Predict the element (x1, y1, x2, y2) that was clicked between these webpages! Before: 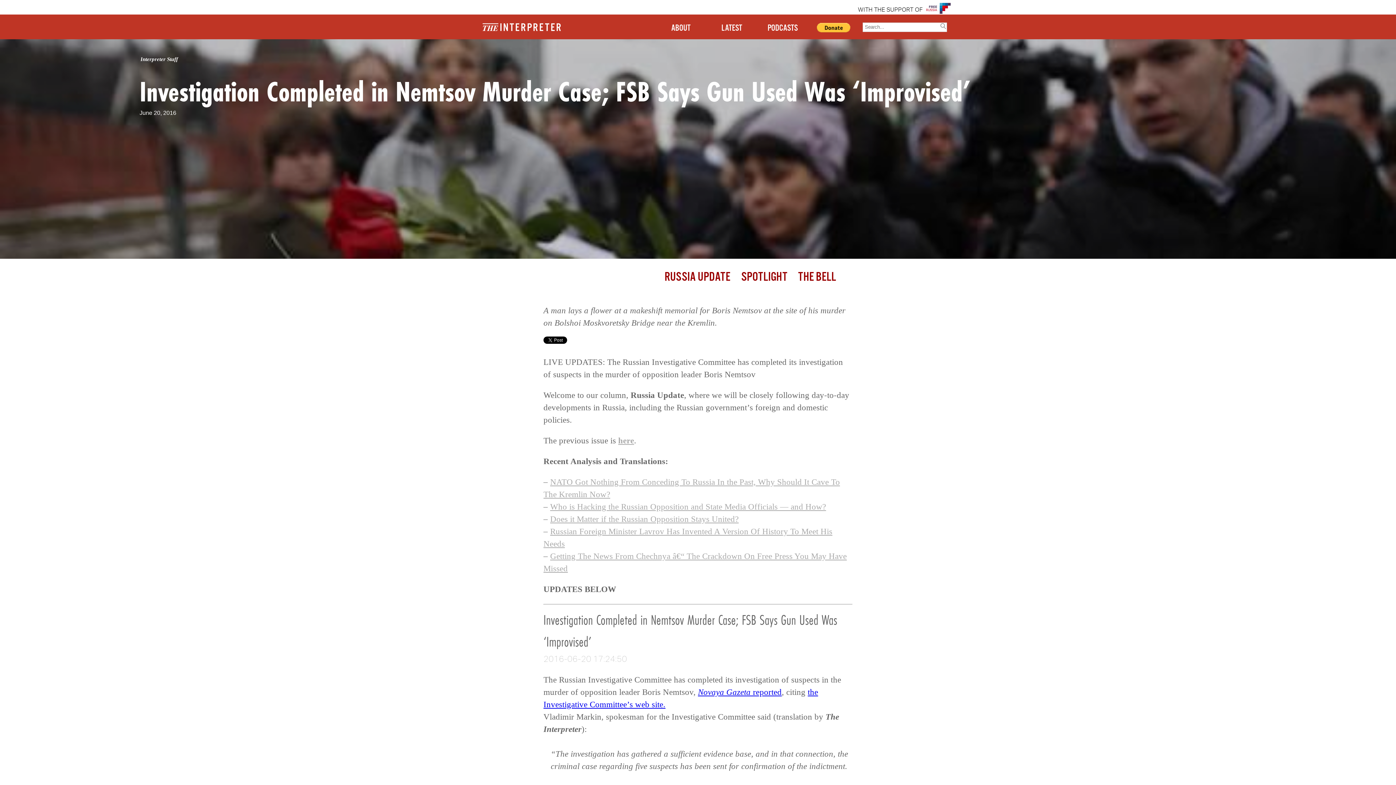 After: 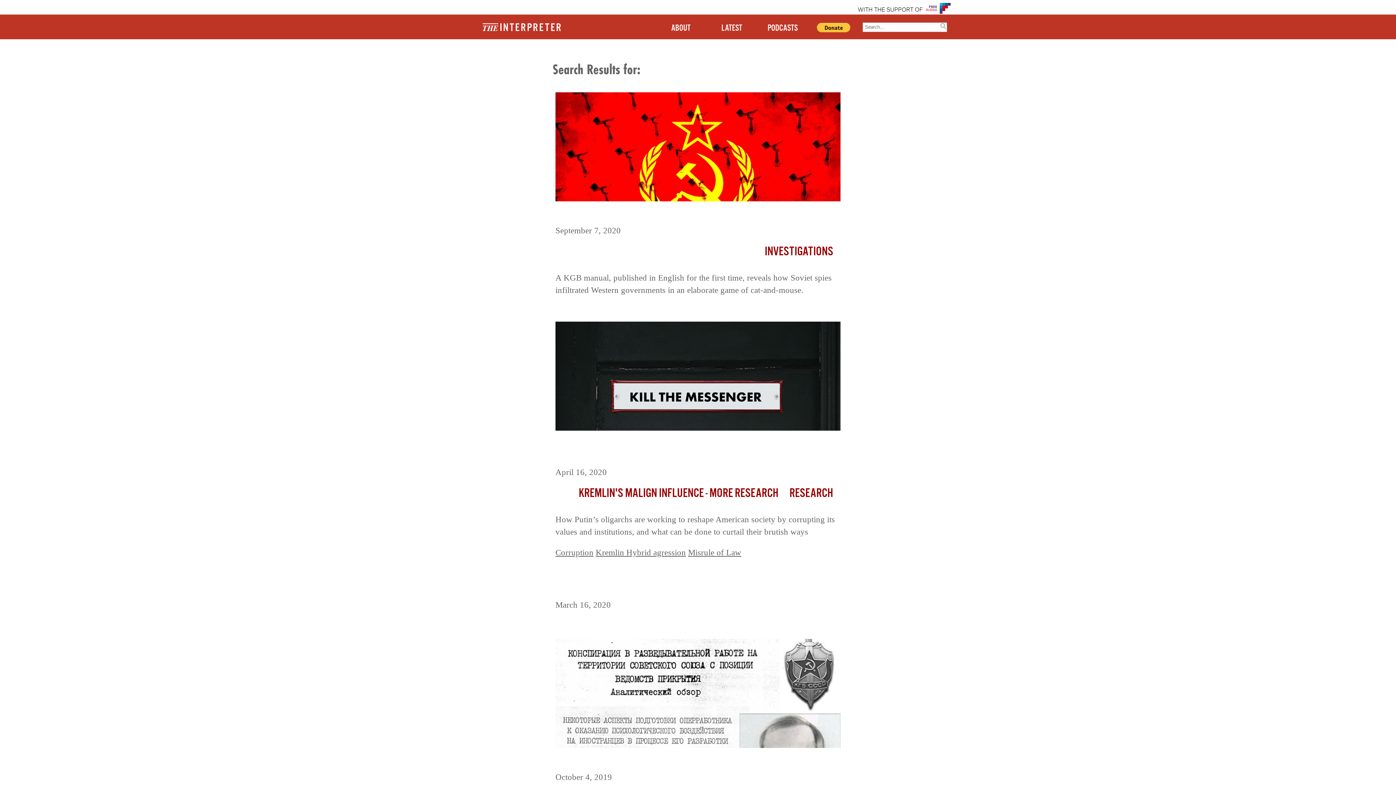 Action: bbox: (938, 23, 948, 30)